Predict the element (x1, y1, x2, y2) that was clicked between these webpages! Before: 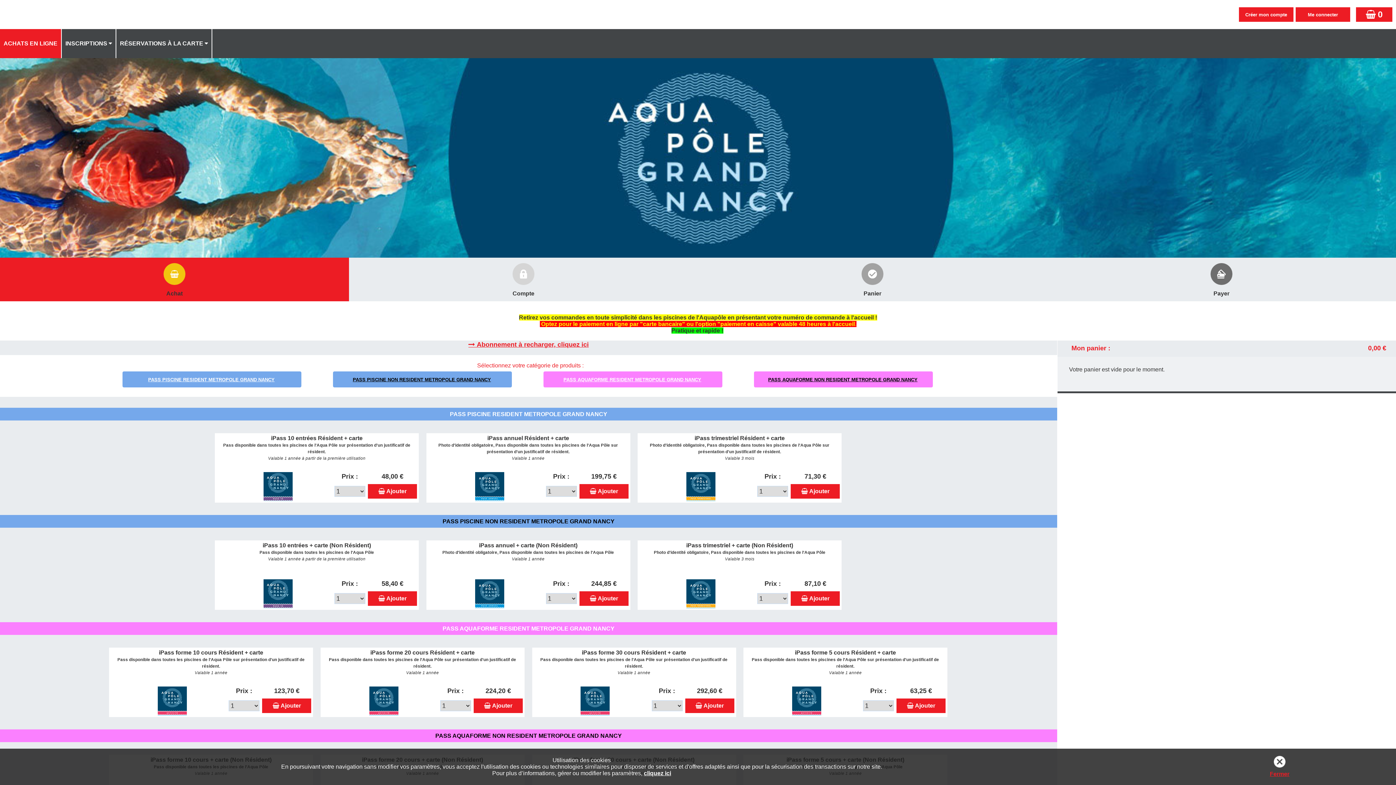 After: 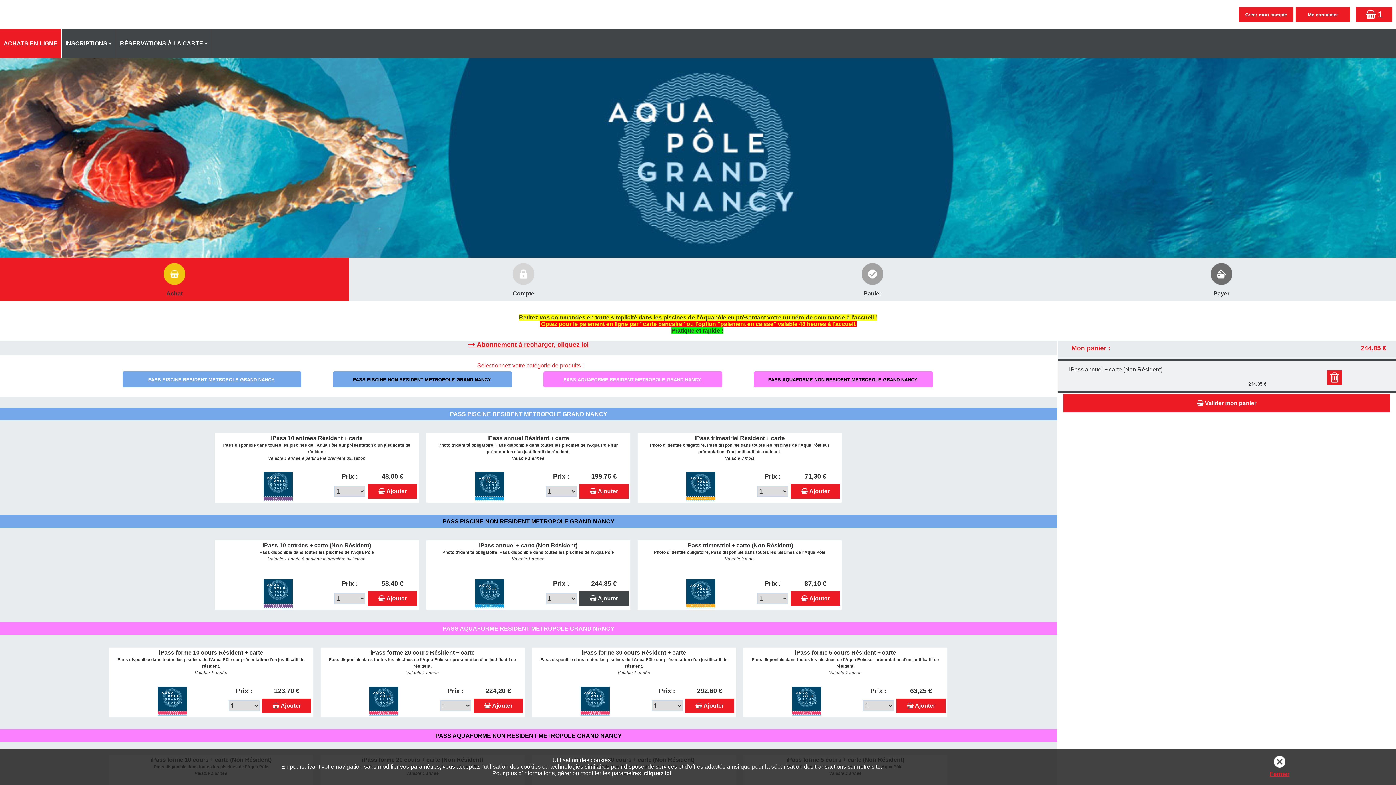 Action: bbox: (579, 591, 628, 606) label: Ajouter